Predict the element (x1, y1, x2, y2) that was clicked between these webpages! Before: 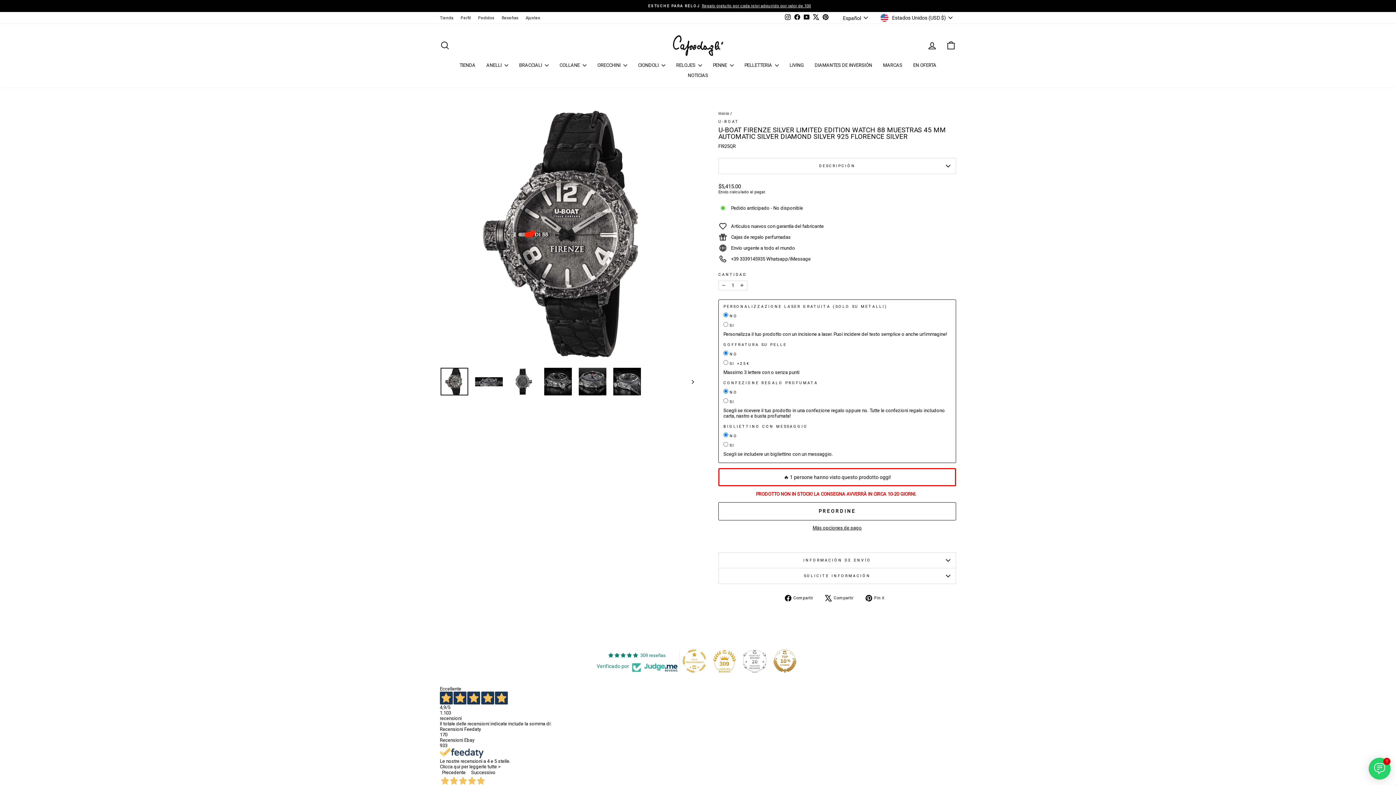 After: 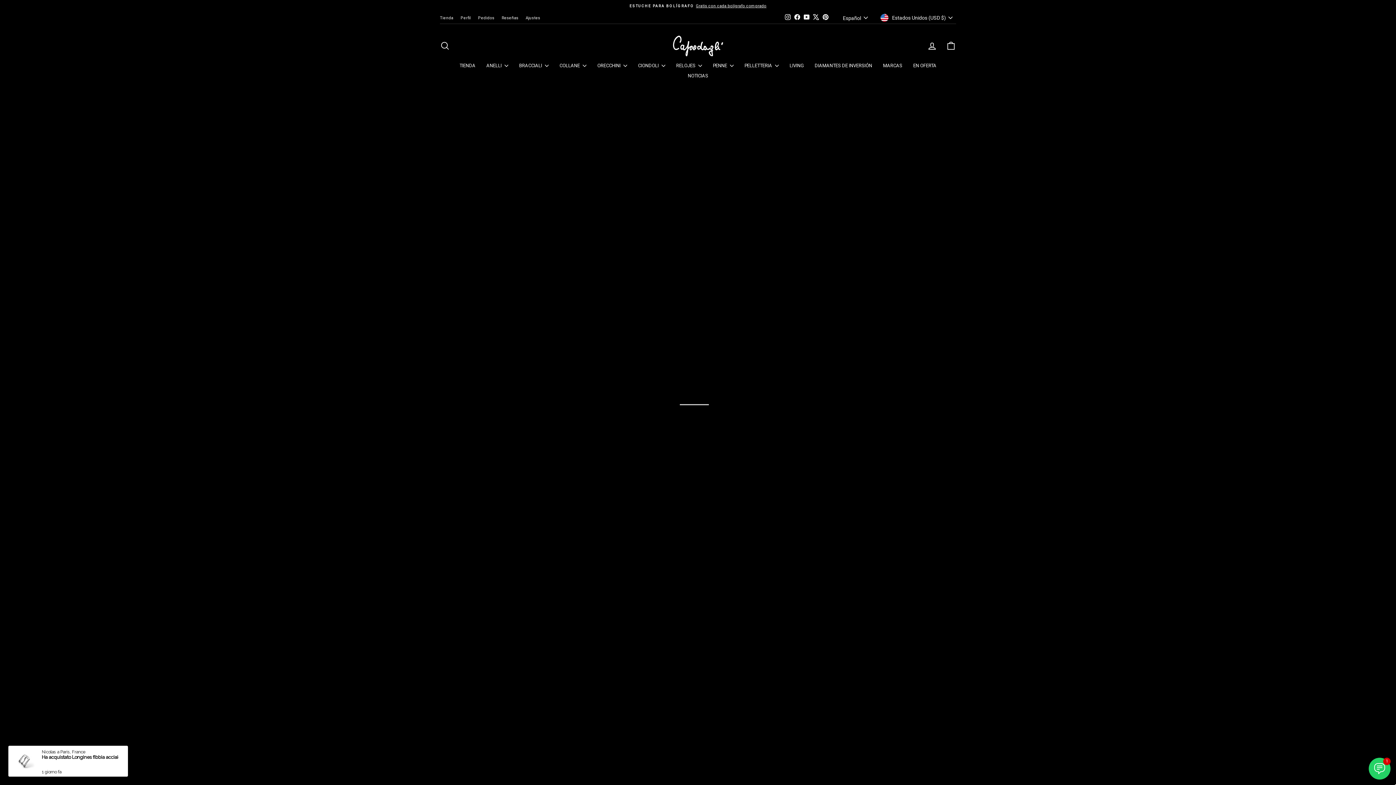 Action: bbox: (718, 111, 729, 116) label: Inicio